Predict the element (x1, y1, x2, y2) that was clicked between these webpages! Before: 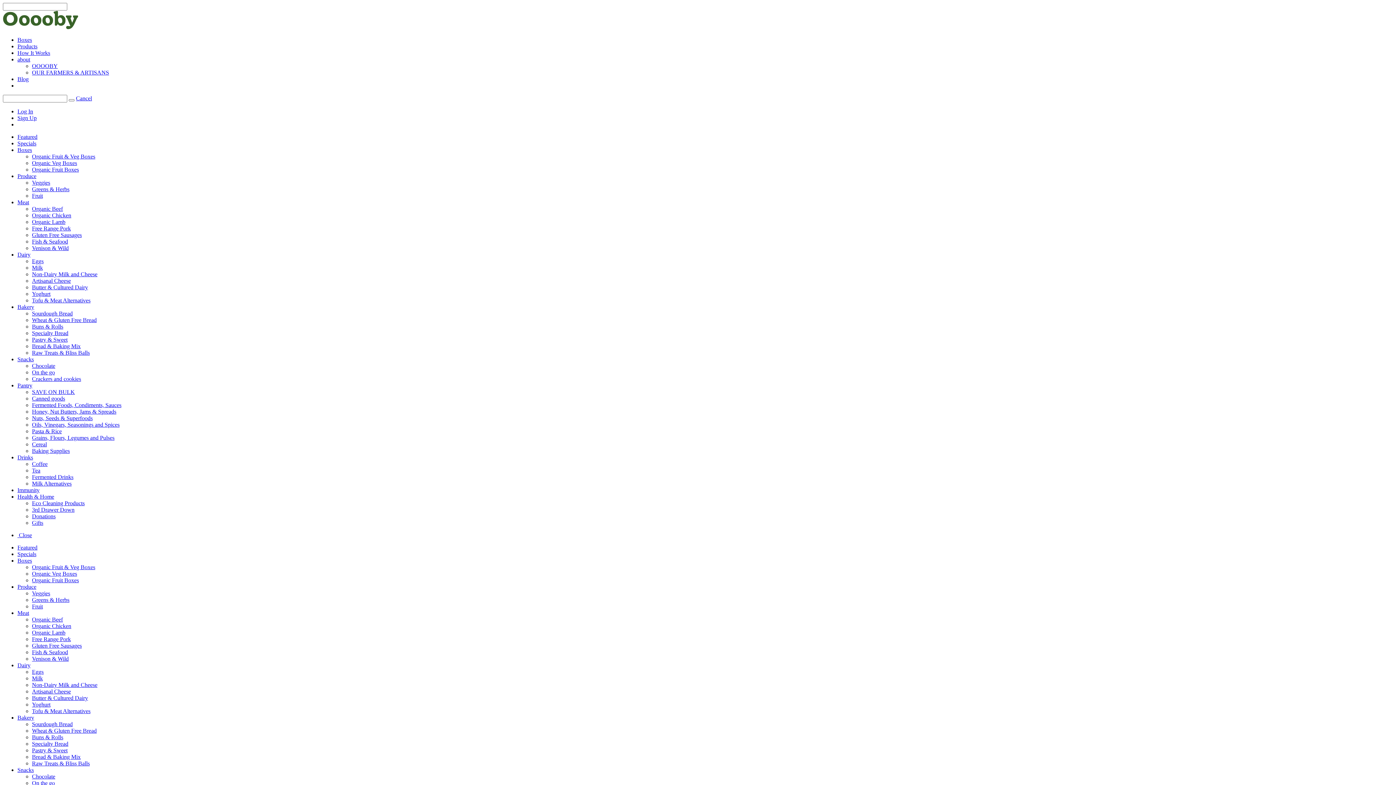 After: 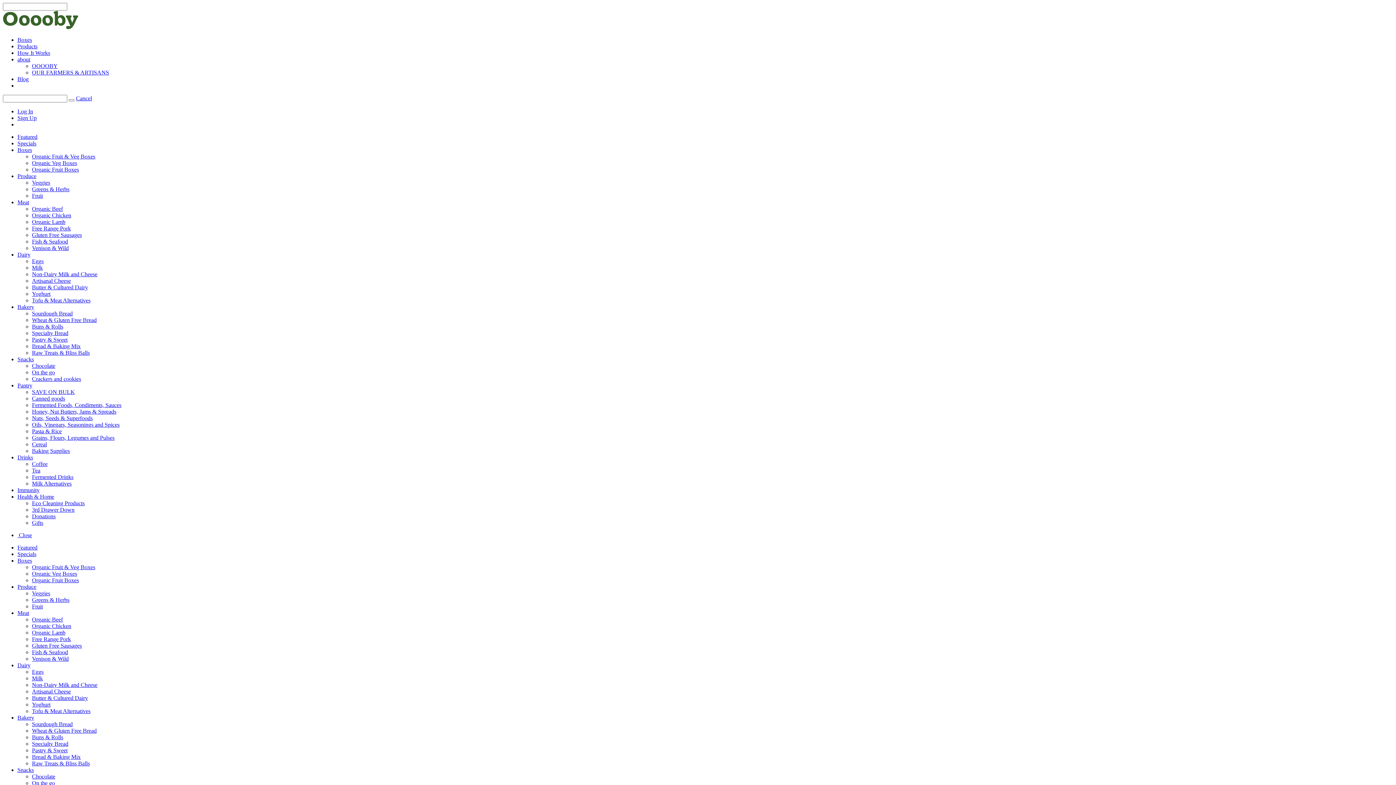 Action: bbox: (32, 780, 54, 786) label: On the go